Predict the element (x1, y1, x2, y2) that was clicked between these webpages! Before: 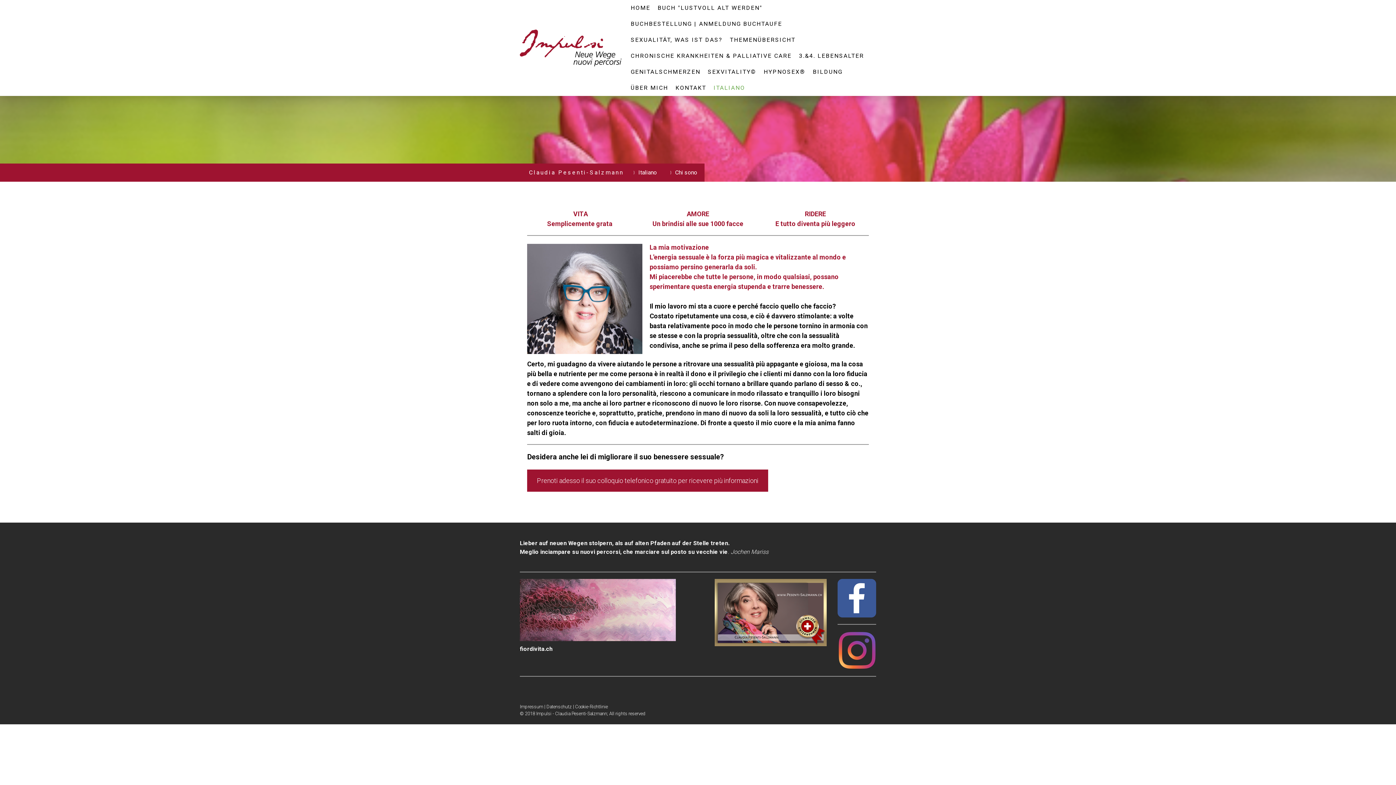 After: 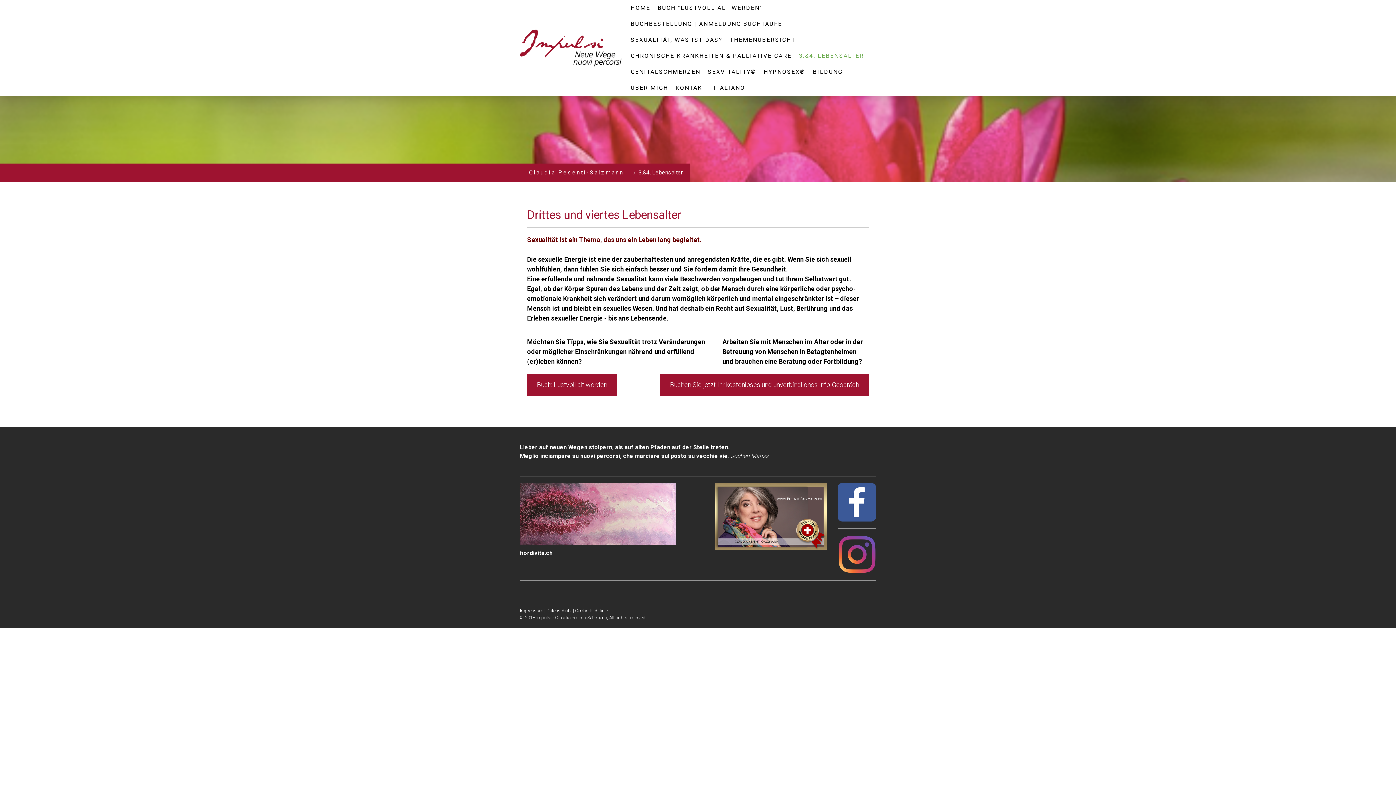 Action: label: 3.&4. LEBENSALTER bbox: (795, 48, 867, 64)